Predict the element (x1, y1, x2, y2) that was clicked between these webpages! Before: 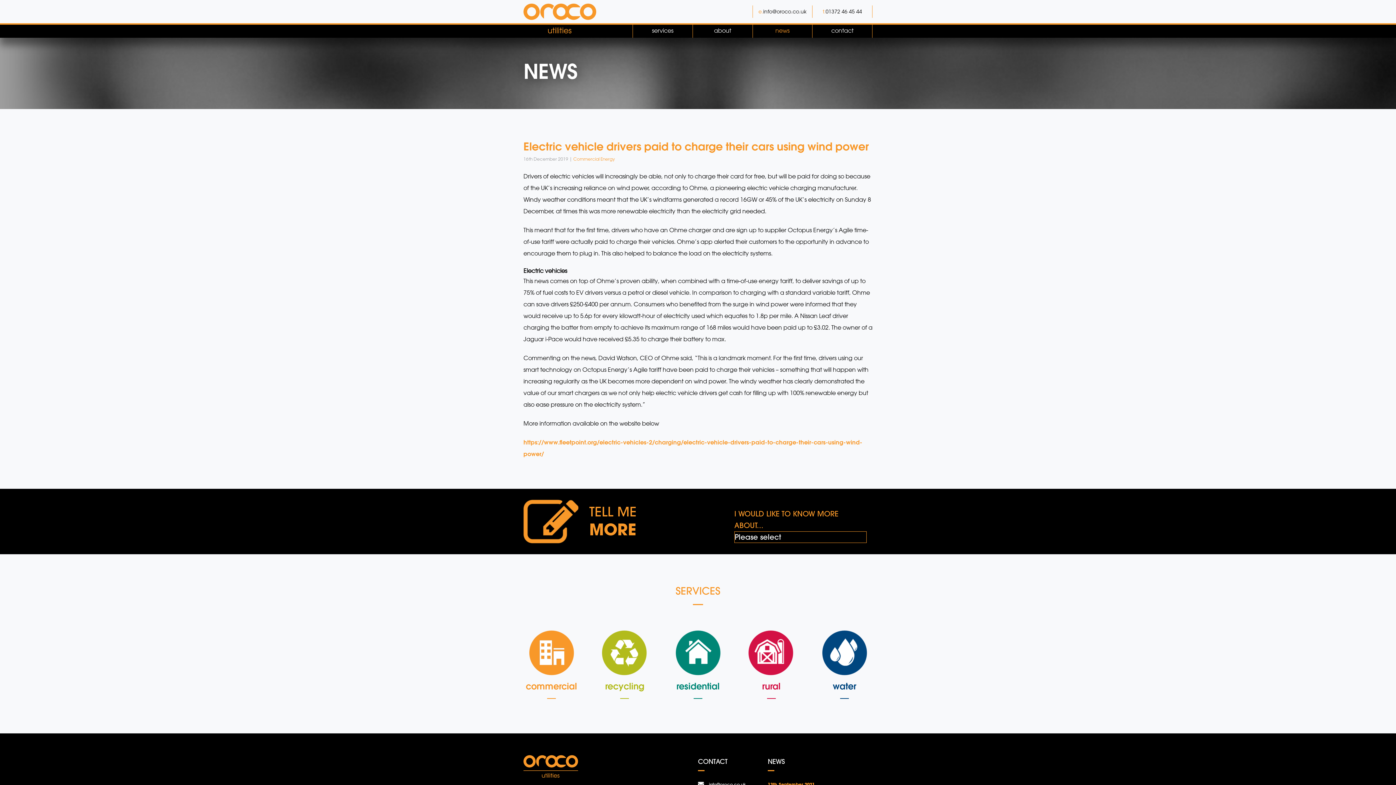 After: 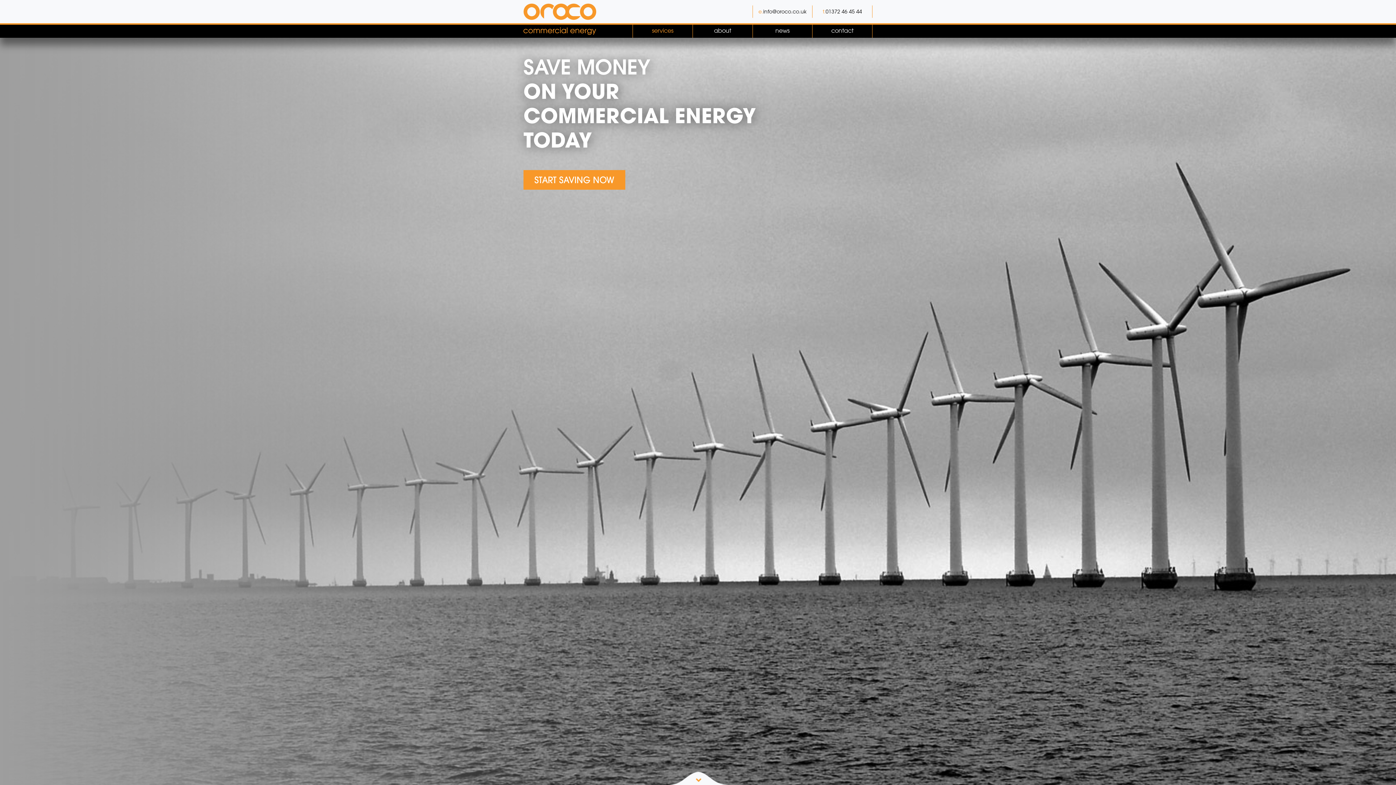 Action: label: commercial bbox: (523, 630, 579, 699)